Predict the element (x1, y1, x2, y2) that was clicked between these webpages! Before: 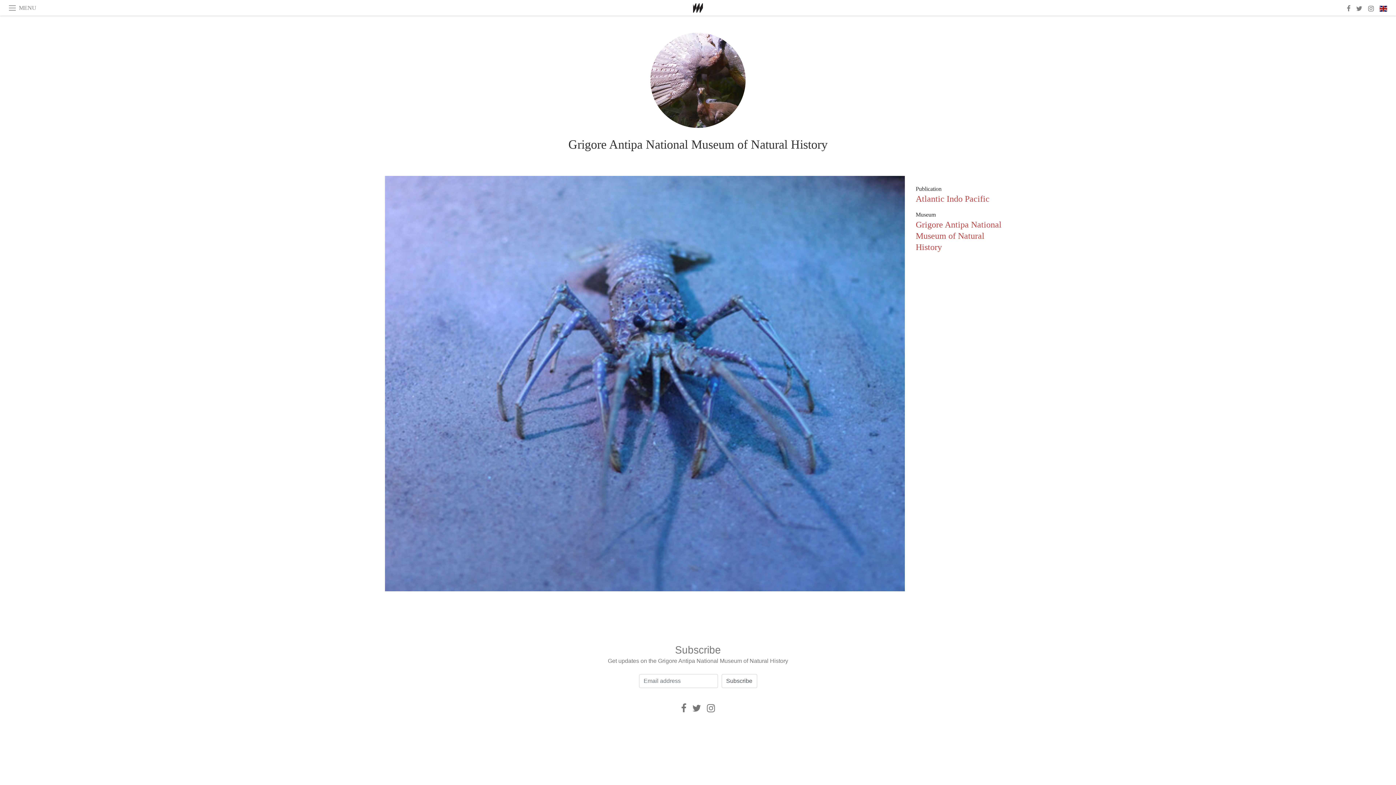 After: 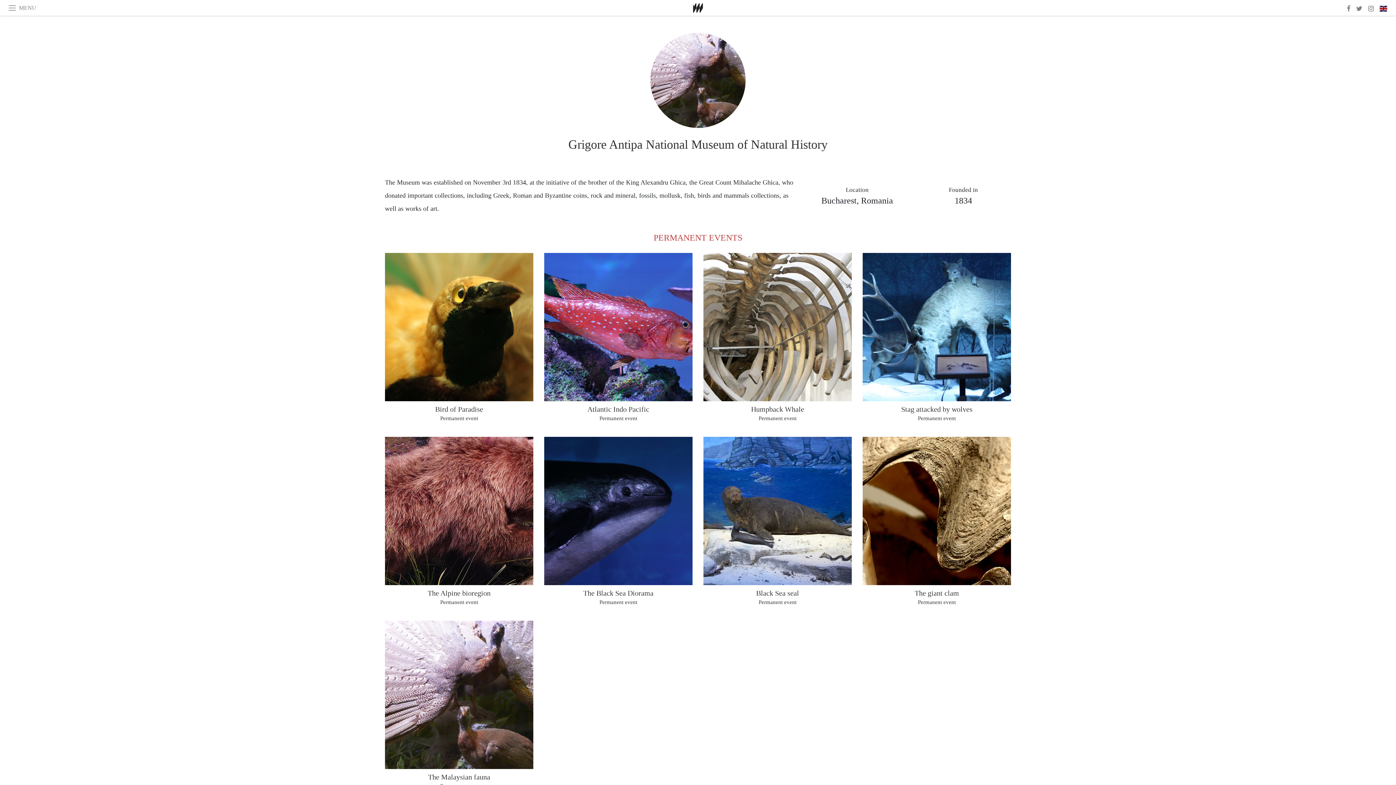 Action: bbox: (650, 32, 745, 128)